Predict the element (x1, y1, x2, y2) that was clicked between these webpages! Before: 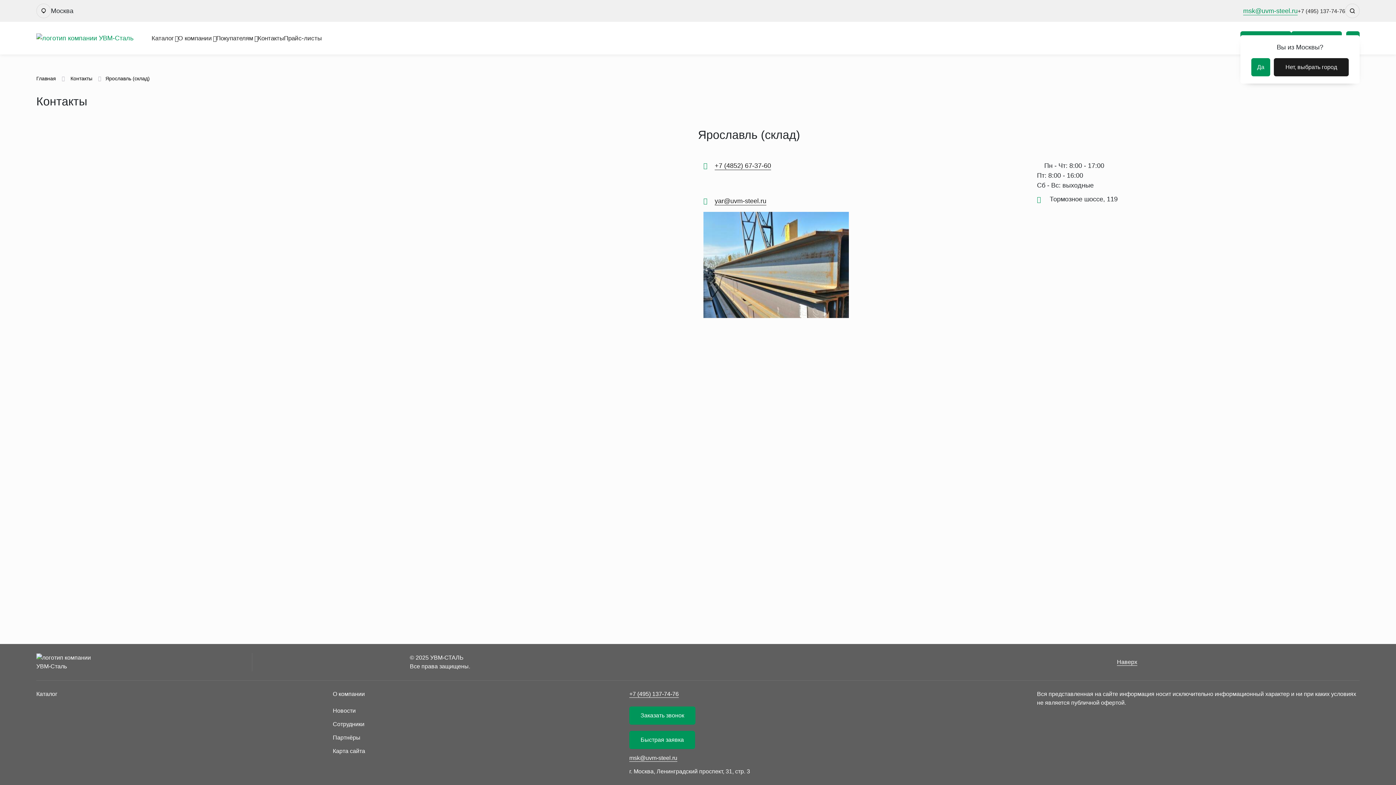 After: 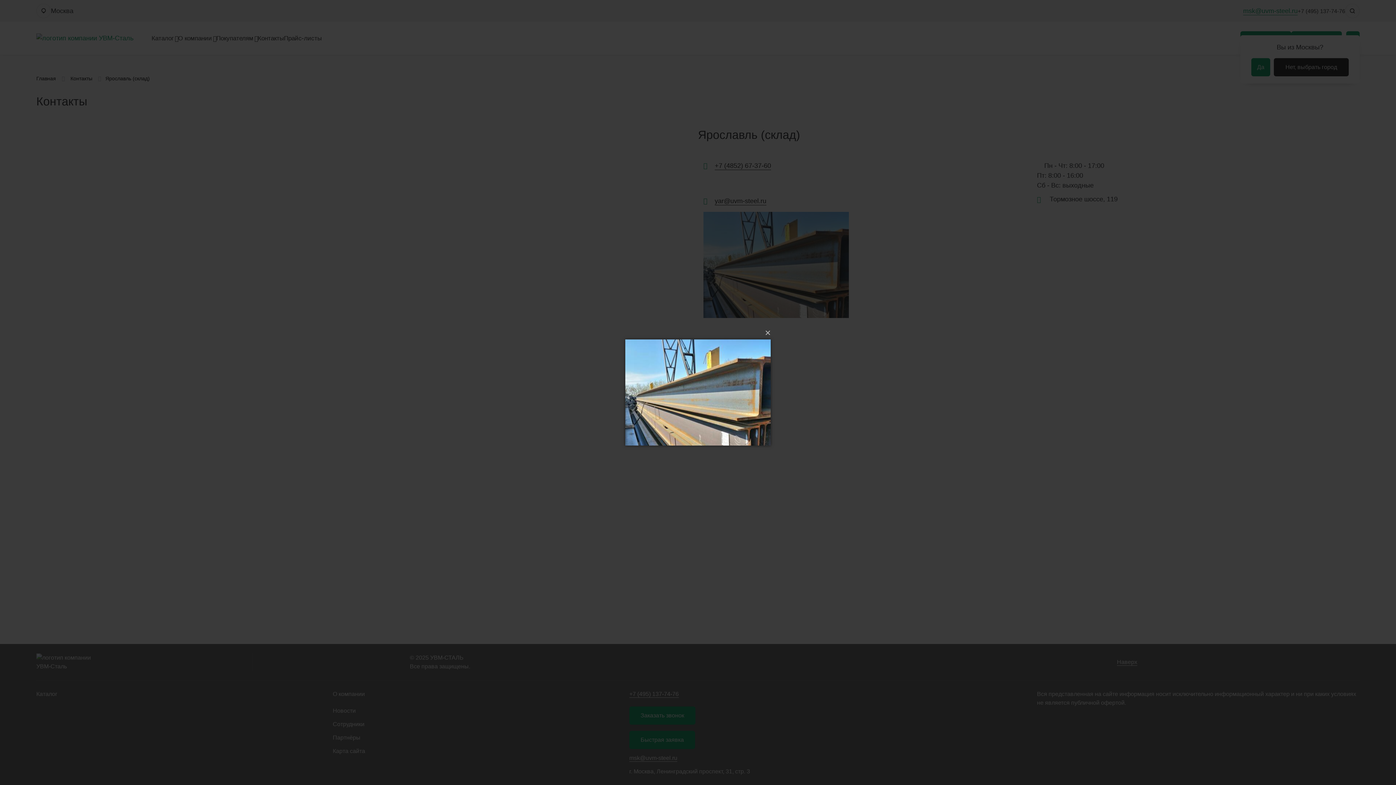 Action: bbox: (703, 212, 849, 321)